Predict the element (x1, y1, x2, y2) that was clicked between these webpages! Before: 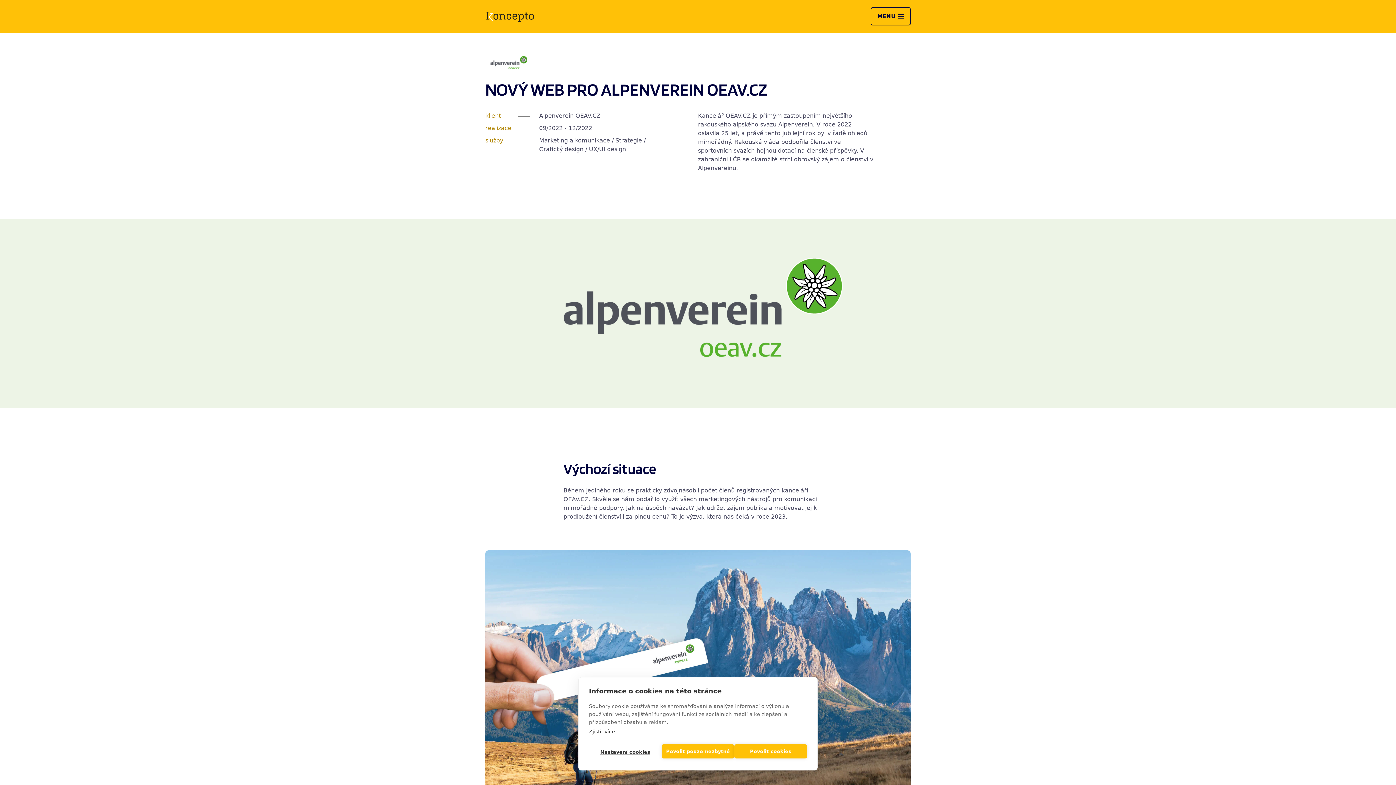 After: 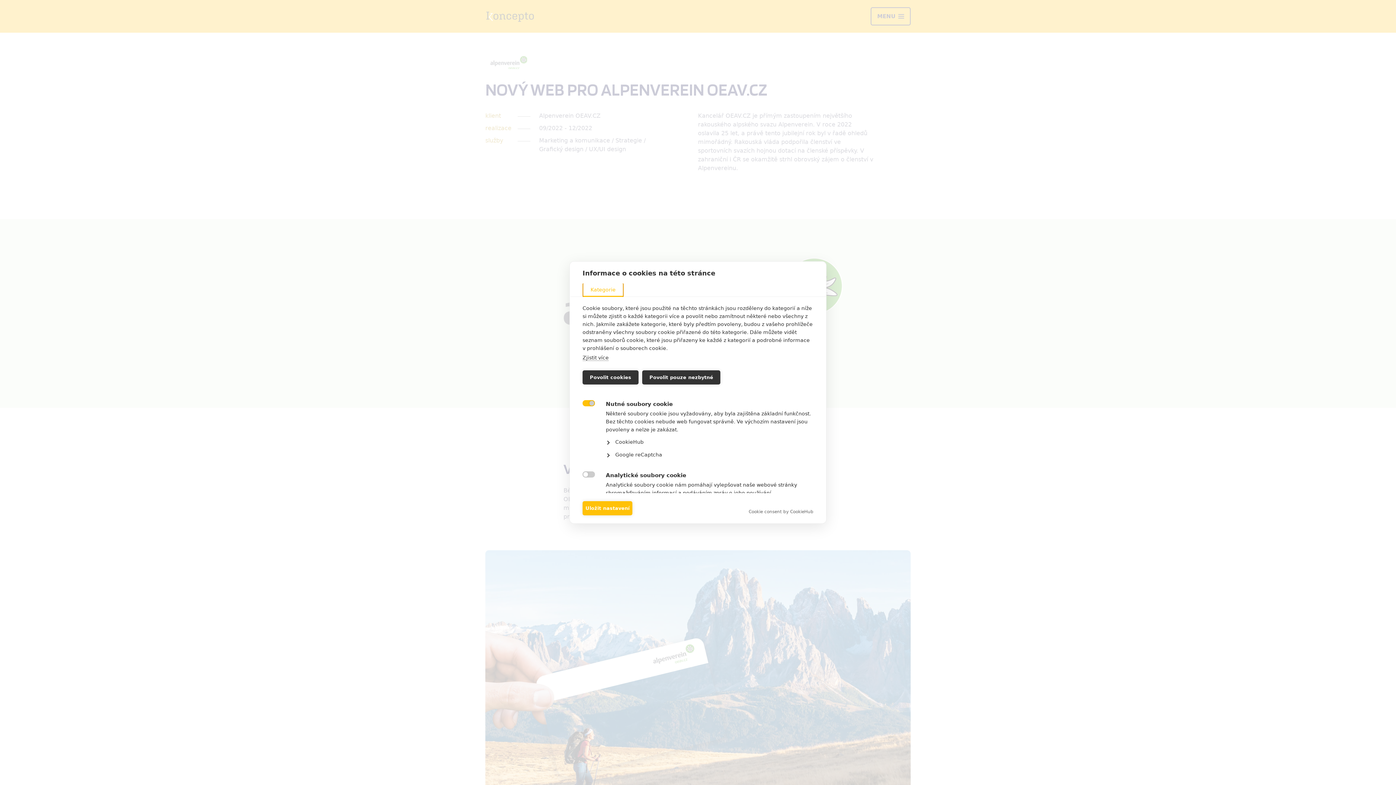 Action: label: Nastavení cookies bbox: (589, 744, 661, 760)